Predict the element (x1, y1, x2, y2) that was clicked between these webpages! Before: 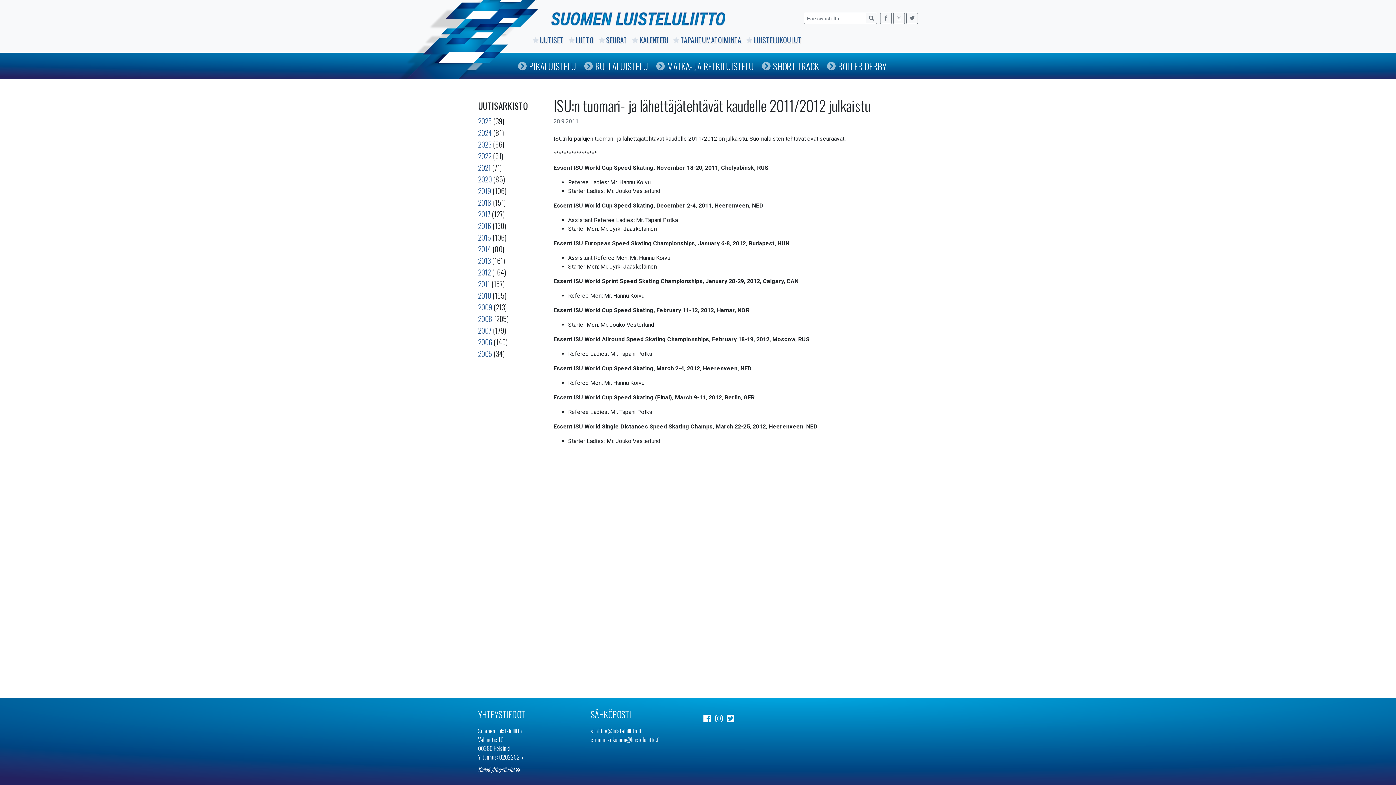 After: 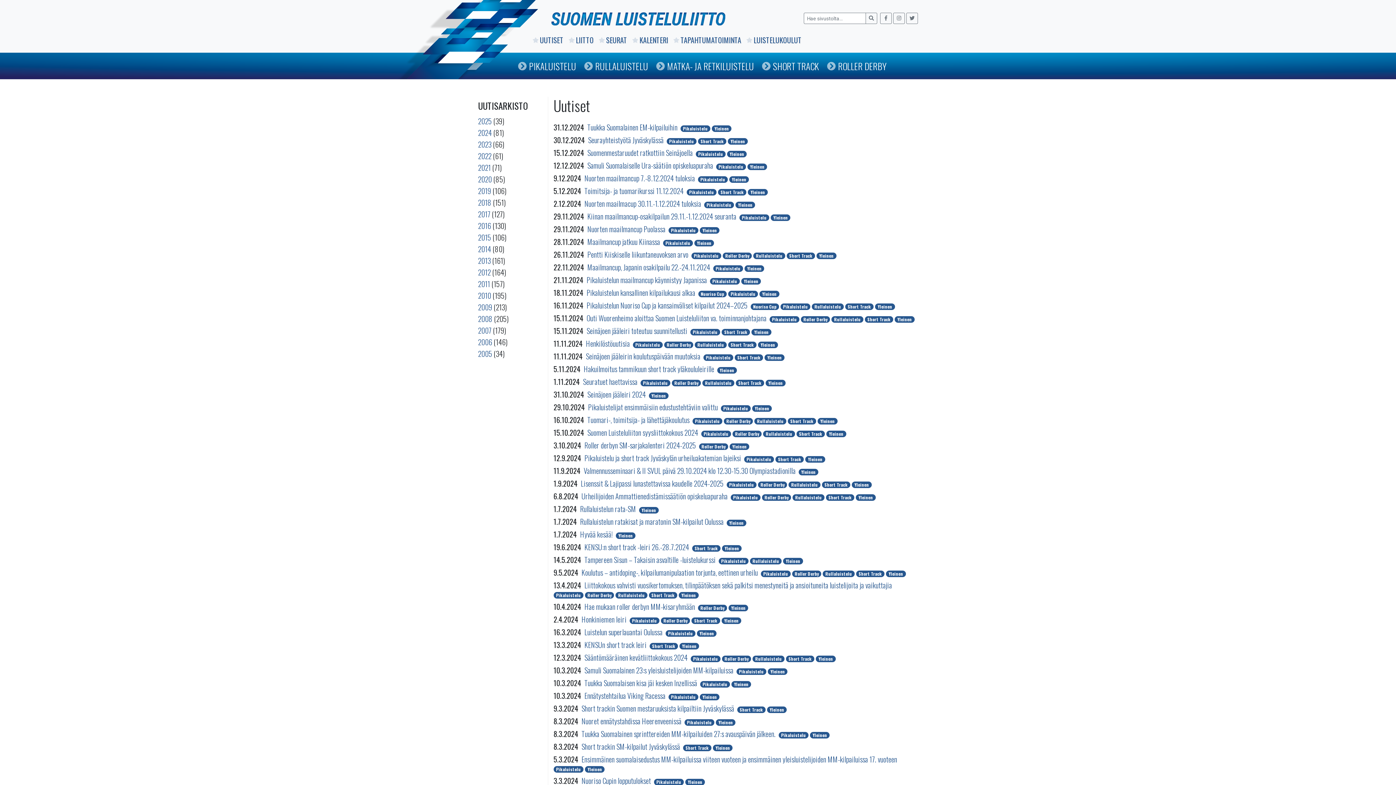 Action: label: 2024 bbox: (478, 127, 492, 138)